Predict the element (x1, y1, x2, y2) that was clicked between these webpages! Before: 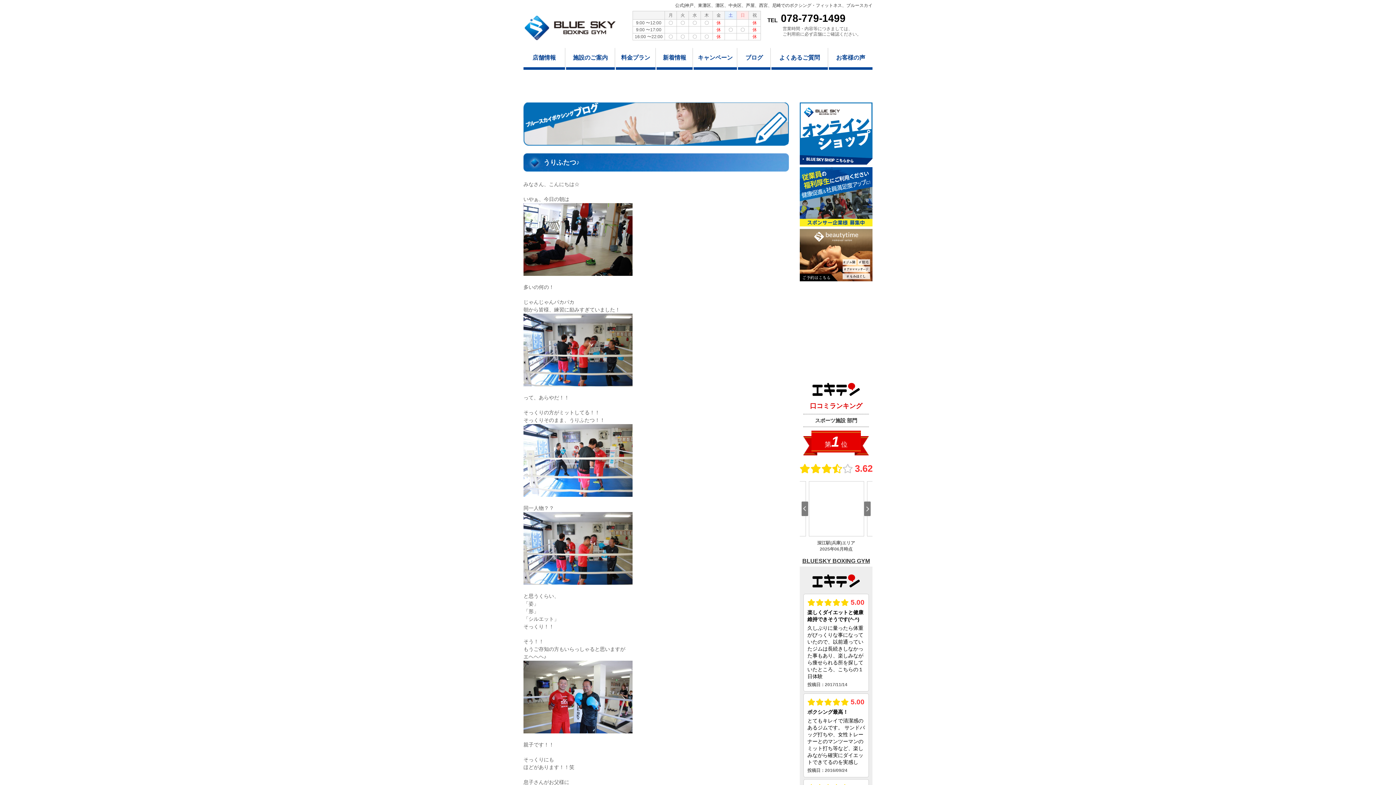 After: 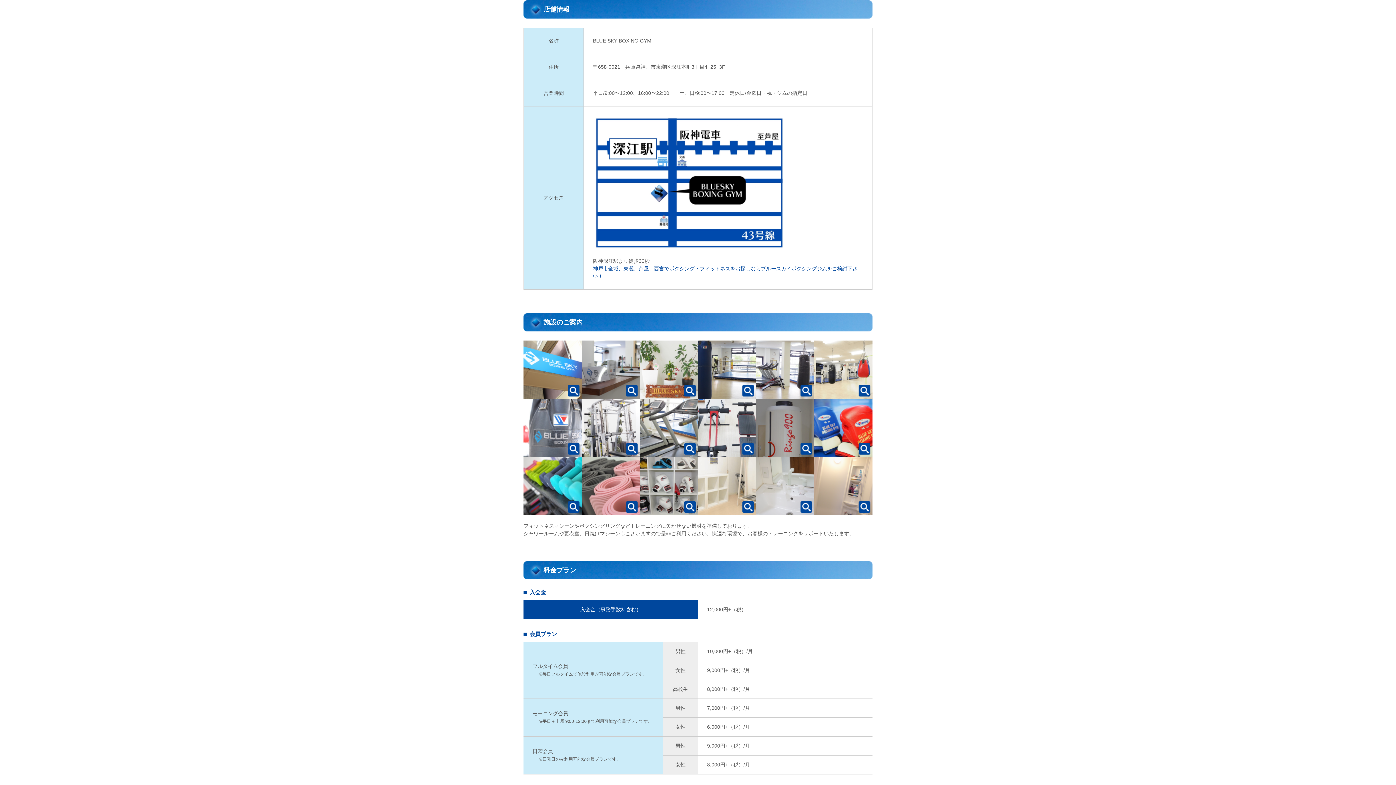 Action: bbox: (523, 48, 565, 67) label: 店舗情報